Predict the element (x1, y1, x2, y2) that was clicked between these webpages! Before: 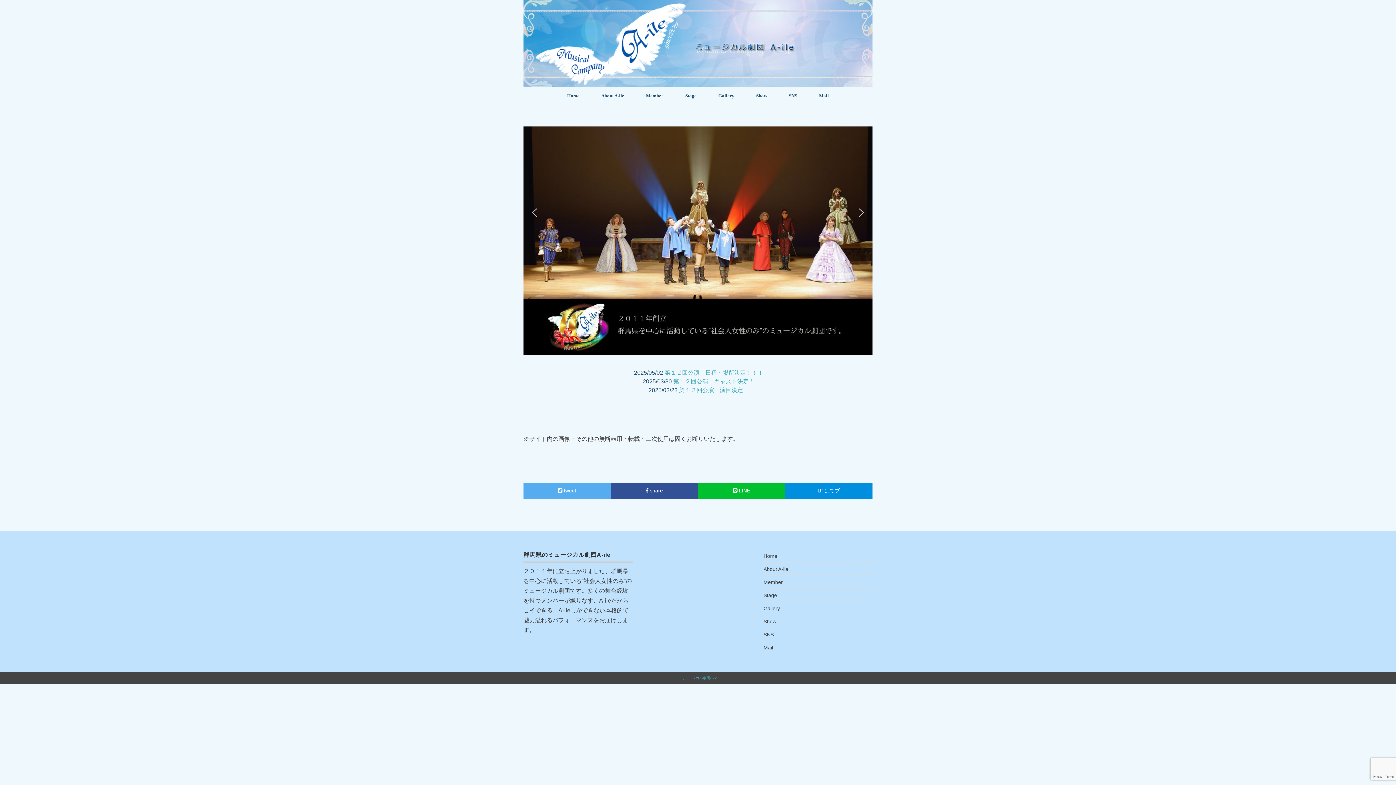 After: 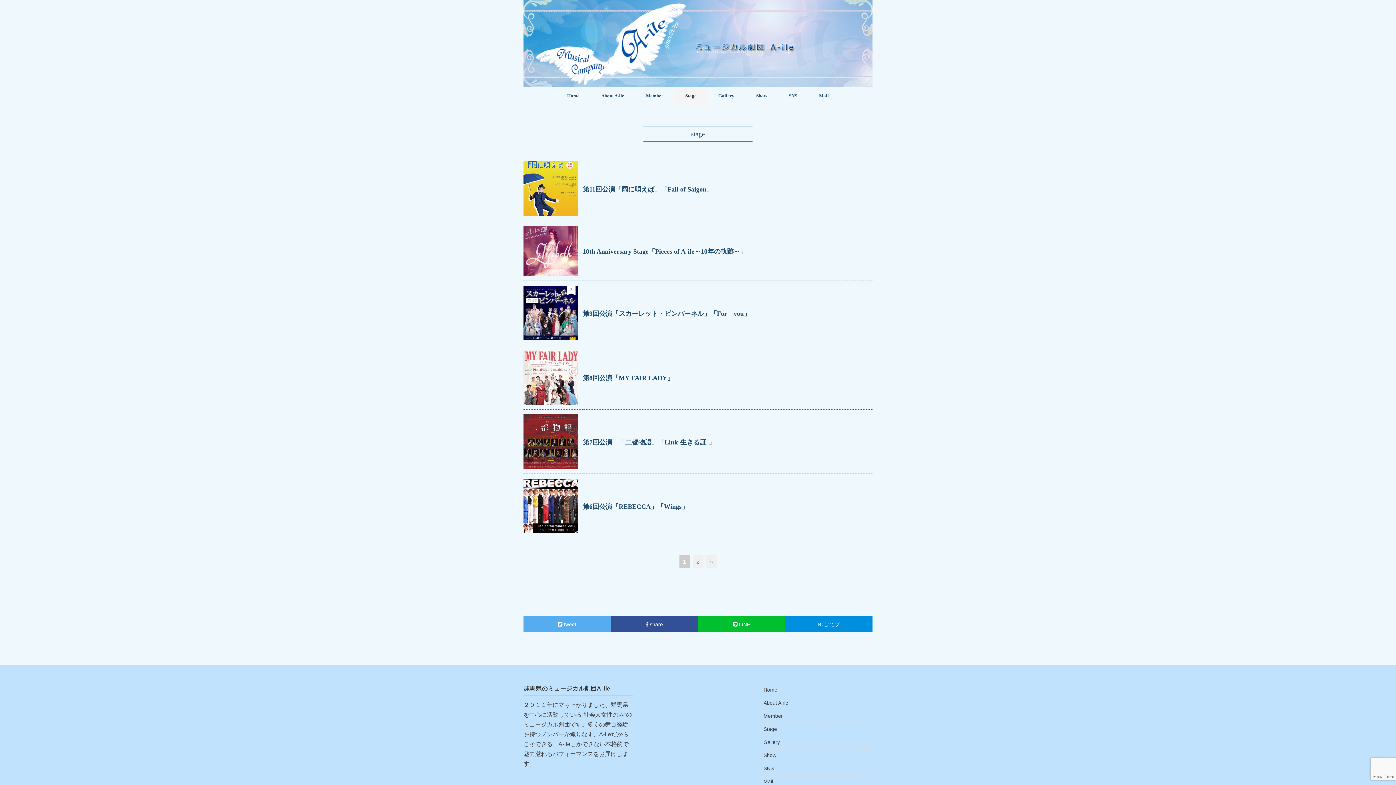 Action: bbox: (674, 87, 707, 104) label: Stage